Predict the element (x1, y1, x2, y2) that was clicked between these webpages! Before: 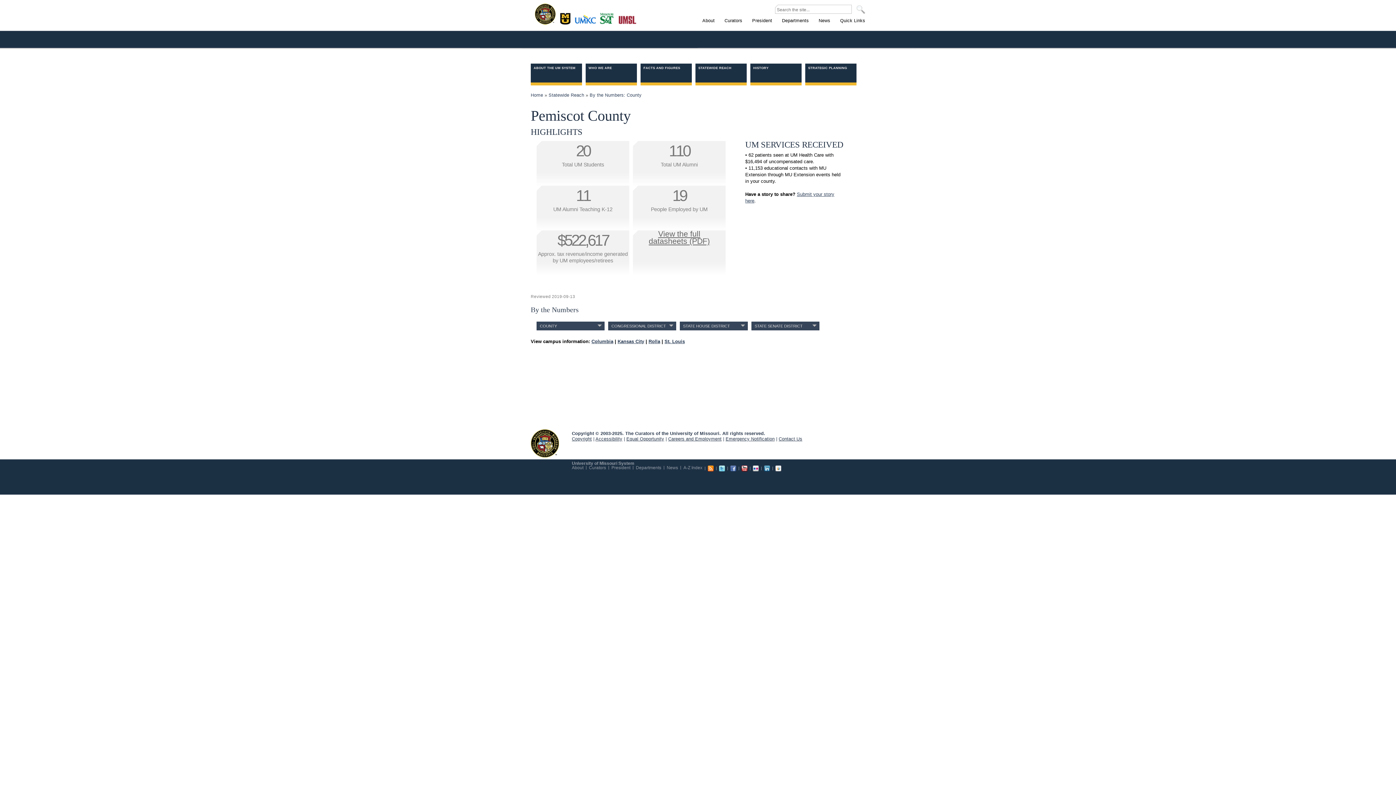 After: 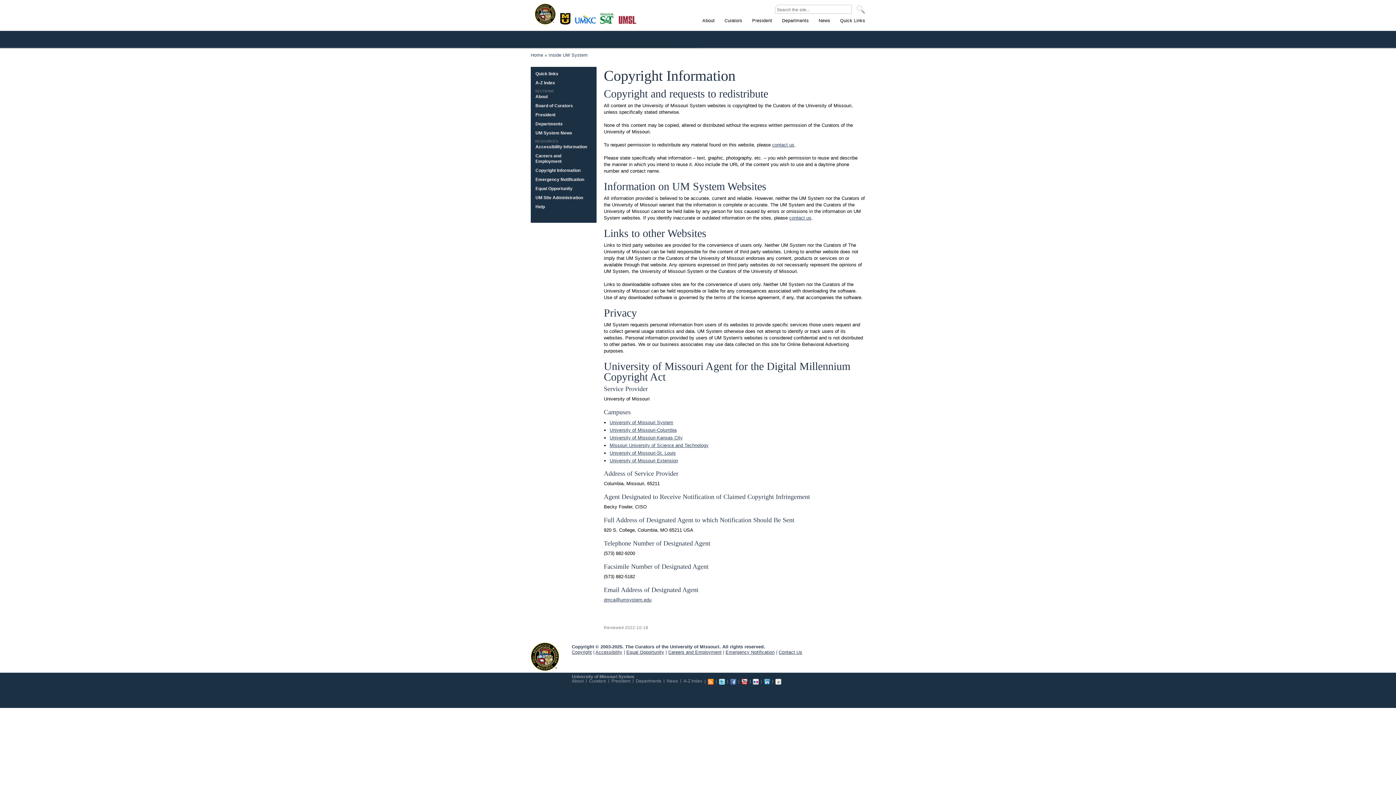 Action: bbox: (572, 436, 592, 441) label: Copyright